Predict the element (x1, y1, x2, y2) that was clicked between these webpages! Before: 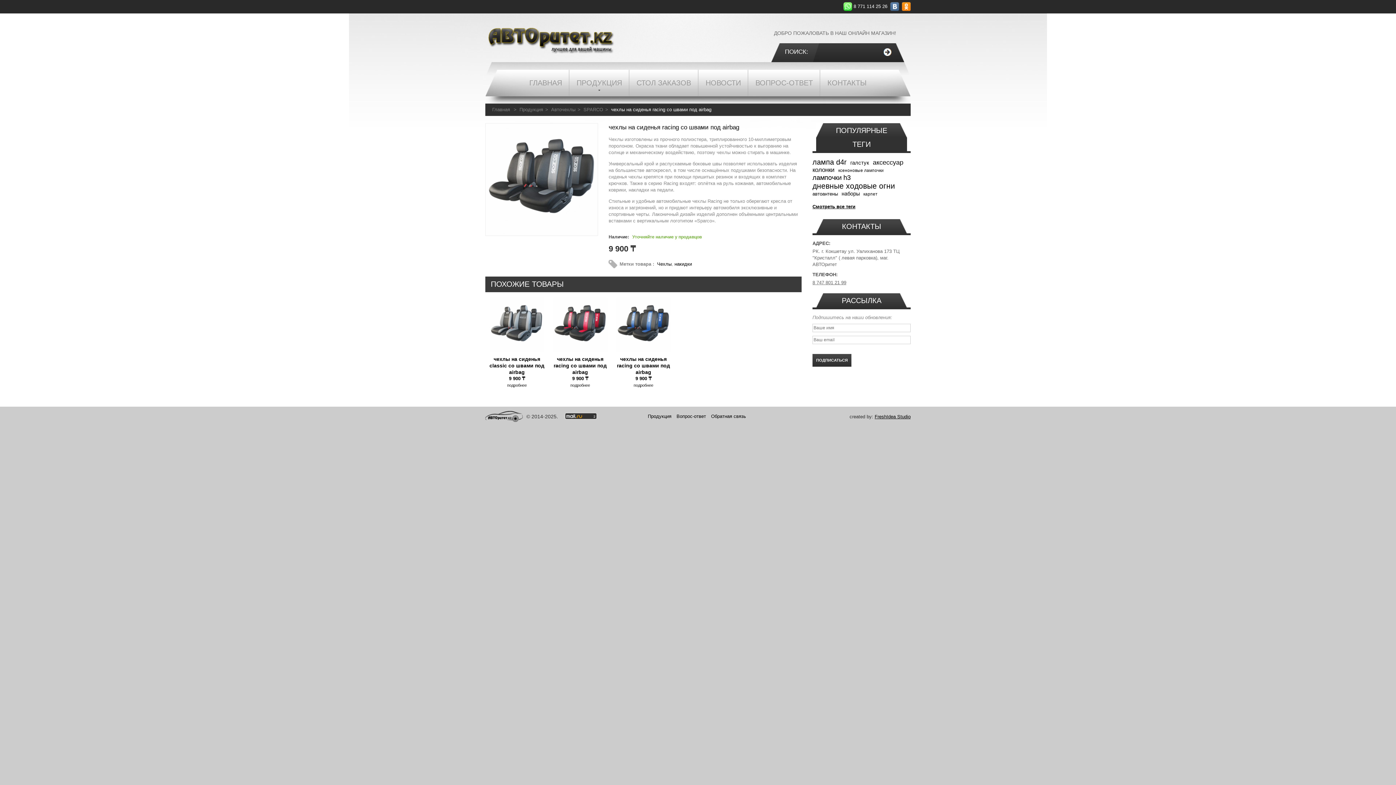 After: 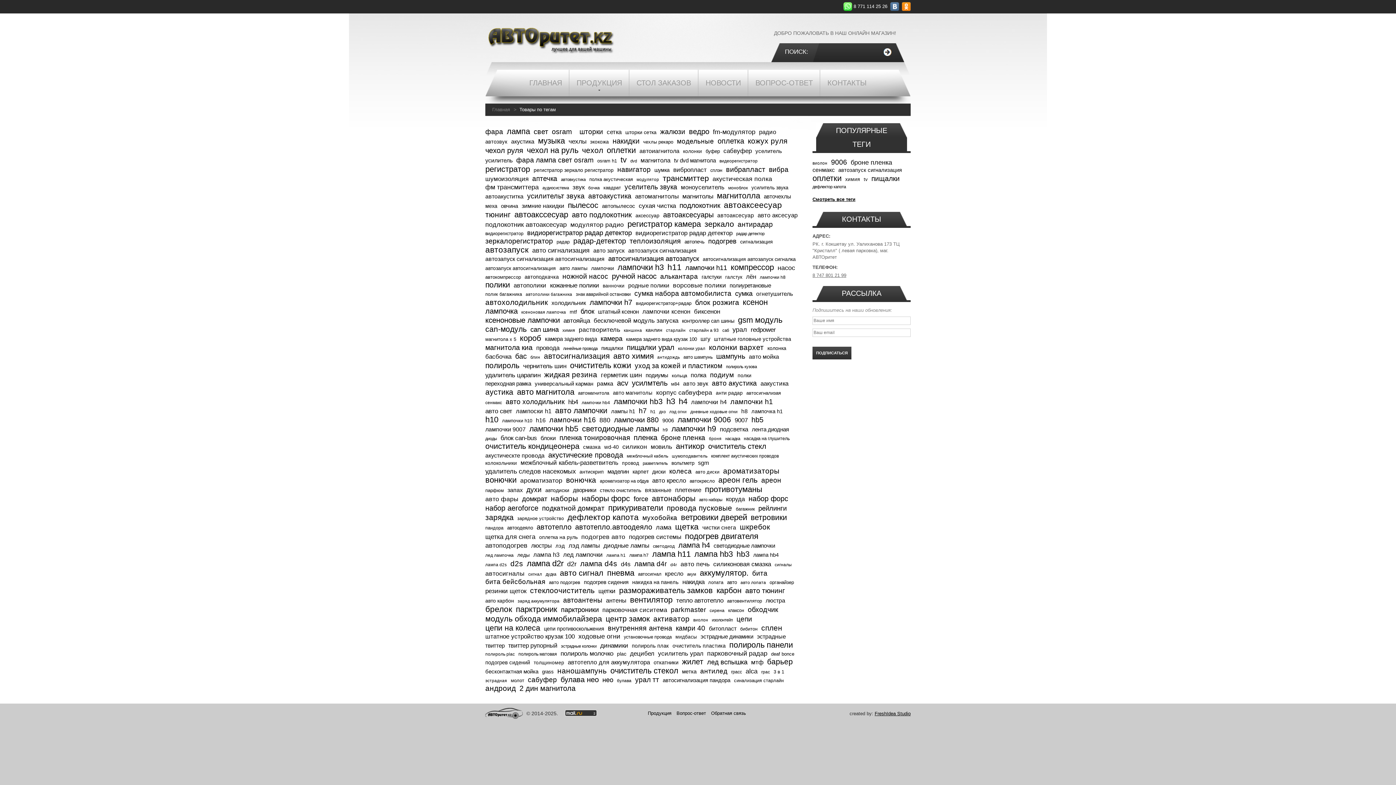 Action: label: Смотреть все теги bbox: (812, 203, 855, 210)